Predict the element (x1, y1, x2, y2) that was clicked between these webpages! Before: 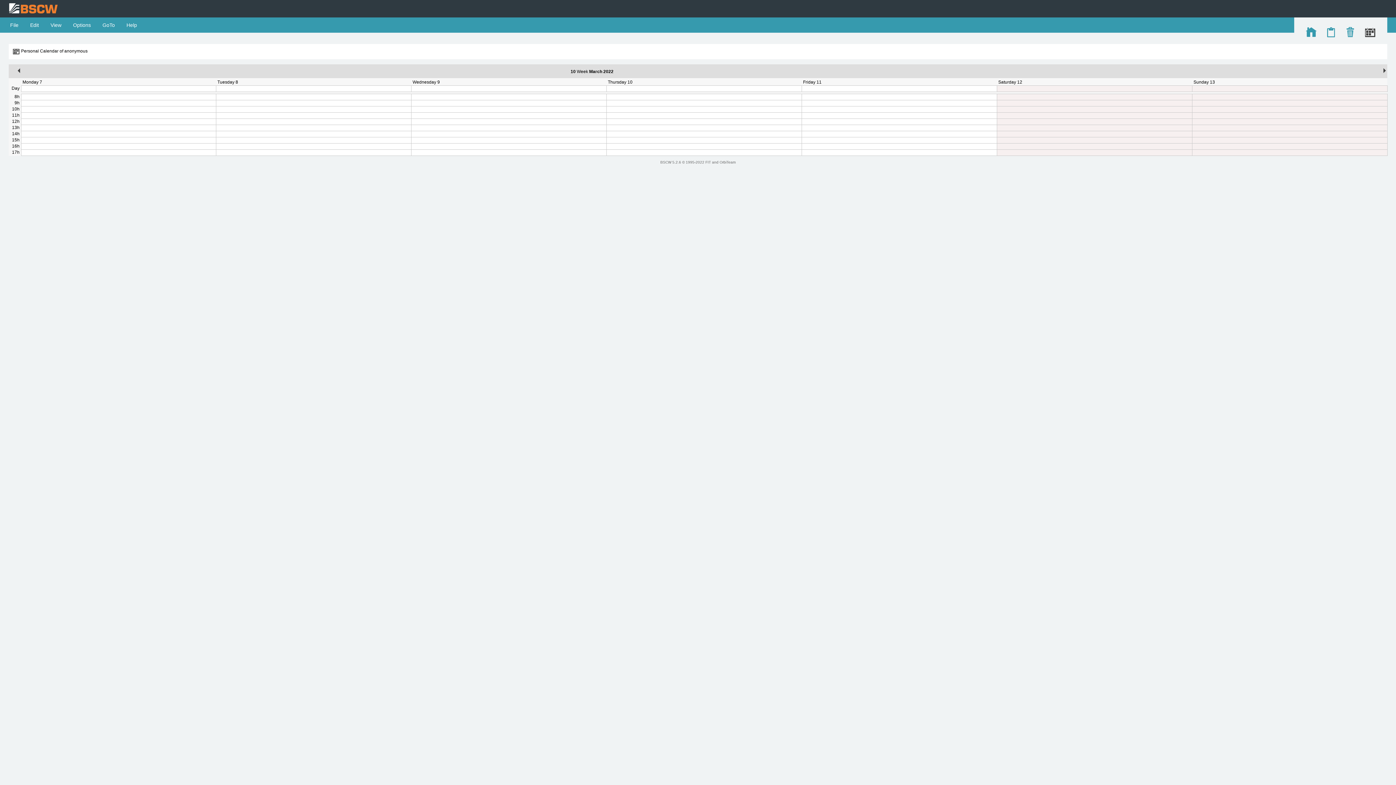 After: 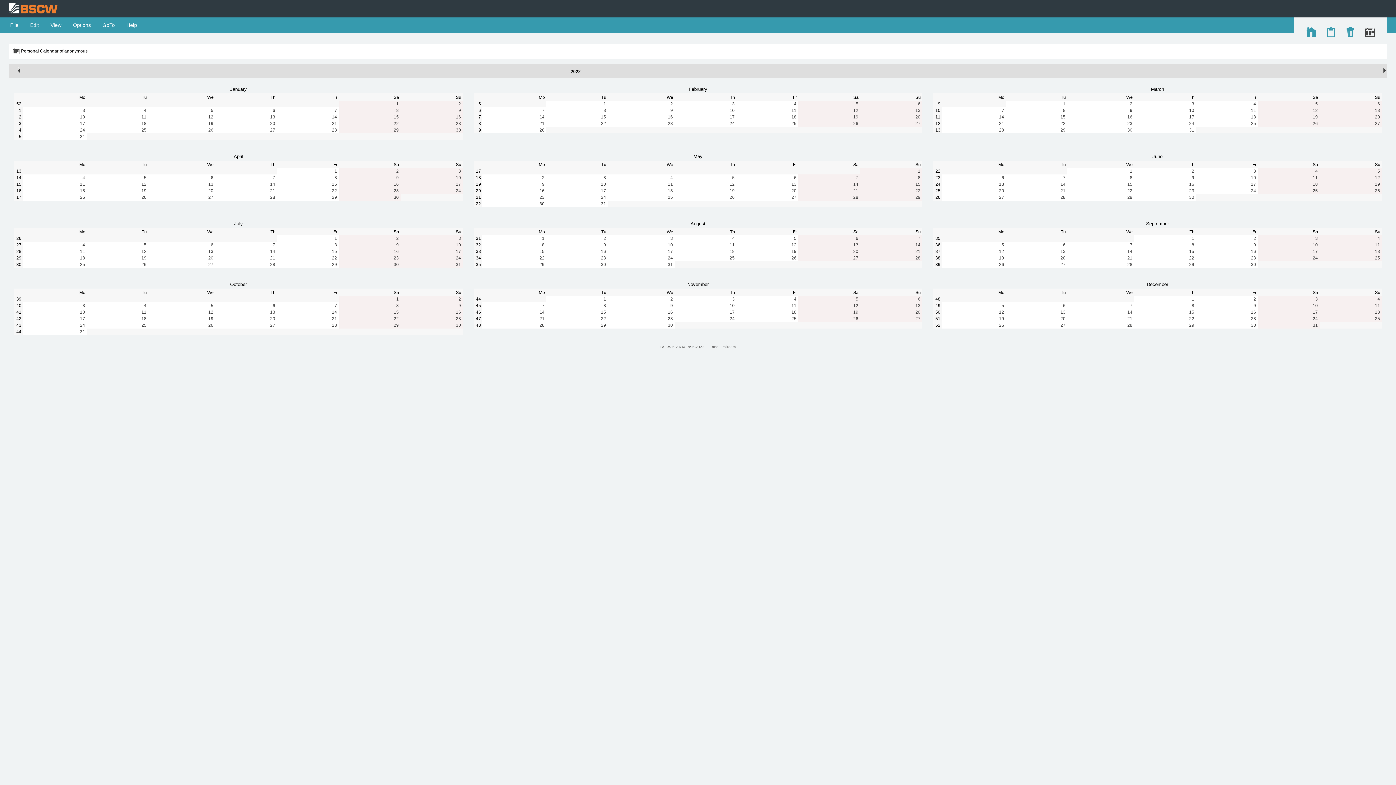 Action: bbox: (603, 69, 613, 74) label: 2022